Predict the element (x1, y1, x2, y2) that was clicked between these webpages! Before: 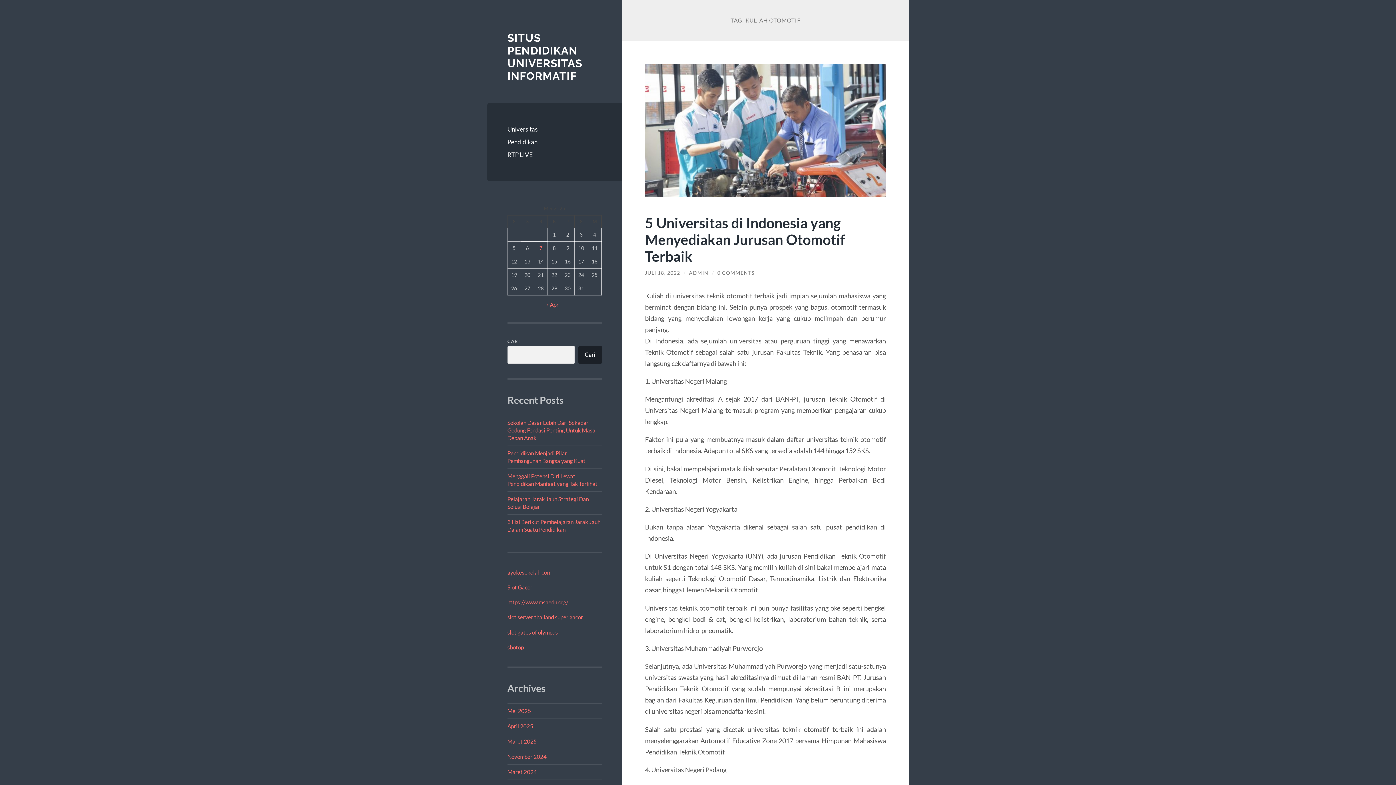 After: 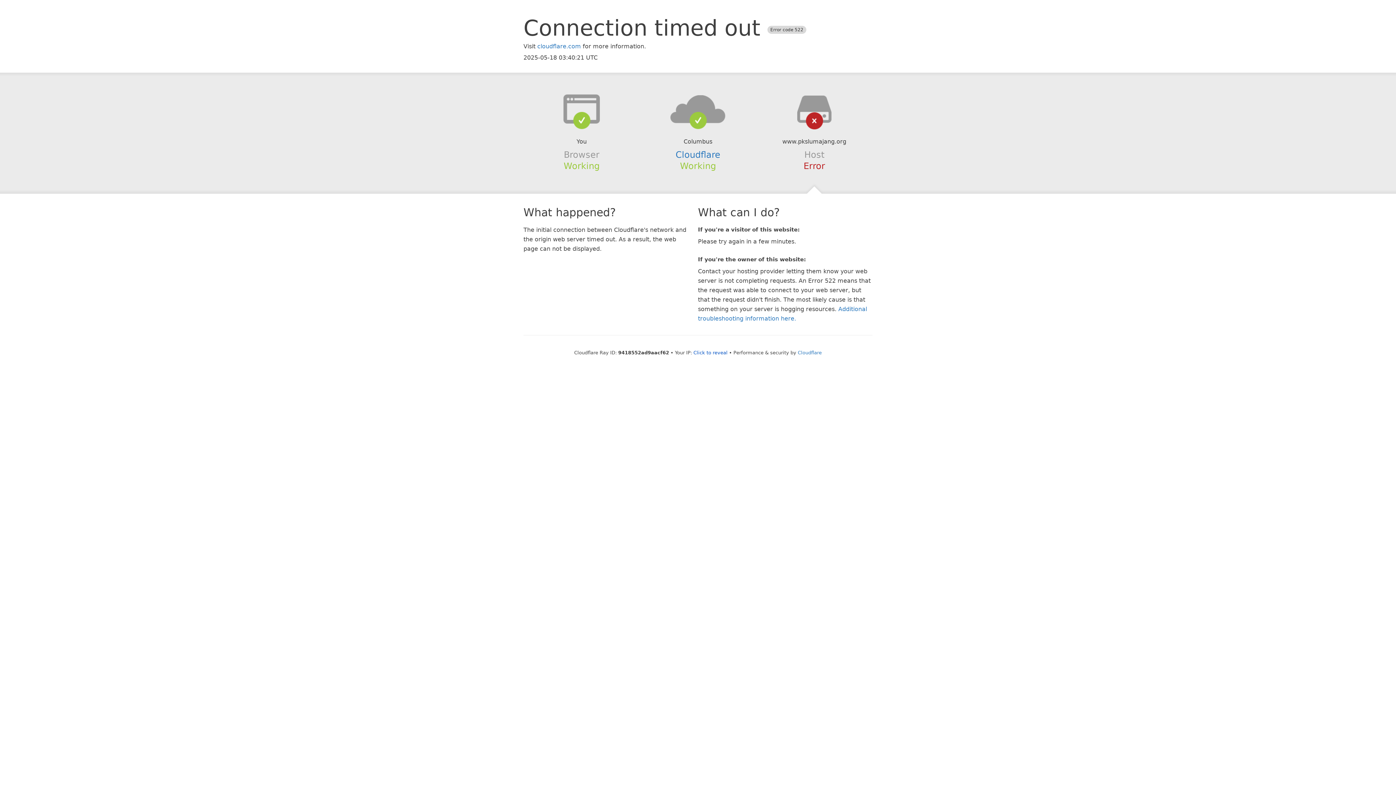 Action: bbox: (507, 614, 583, 620) label: slot server thailand super gacor